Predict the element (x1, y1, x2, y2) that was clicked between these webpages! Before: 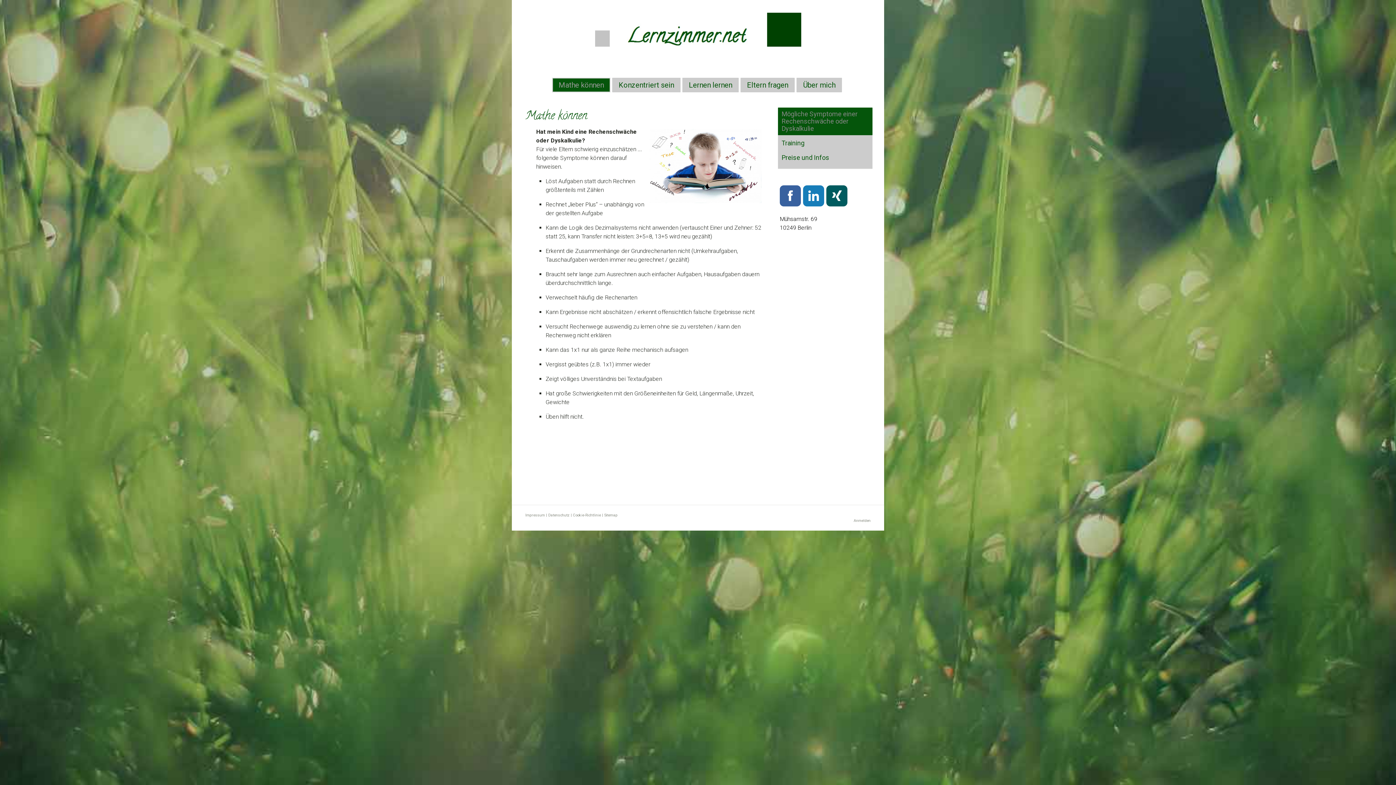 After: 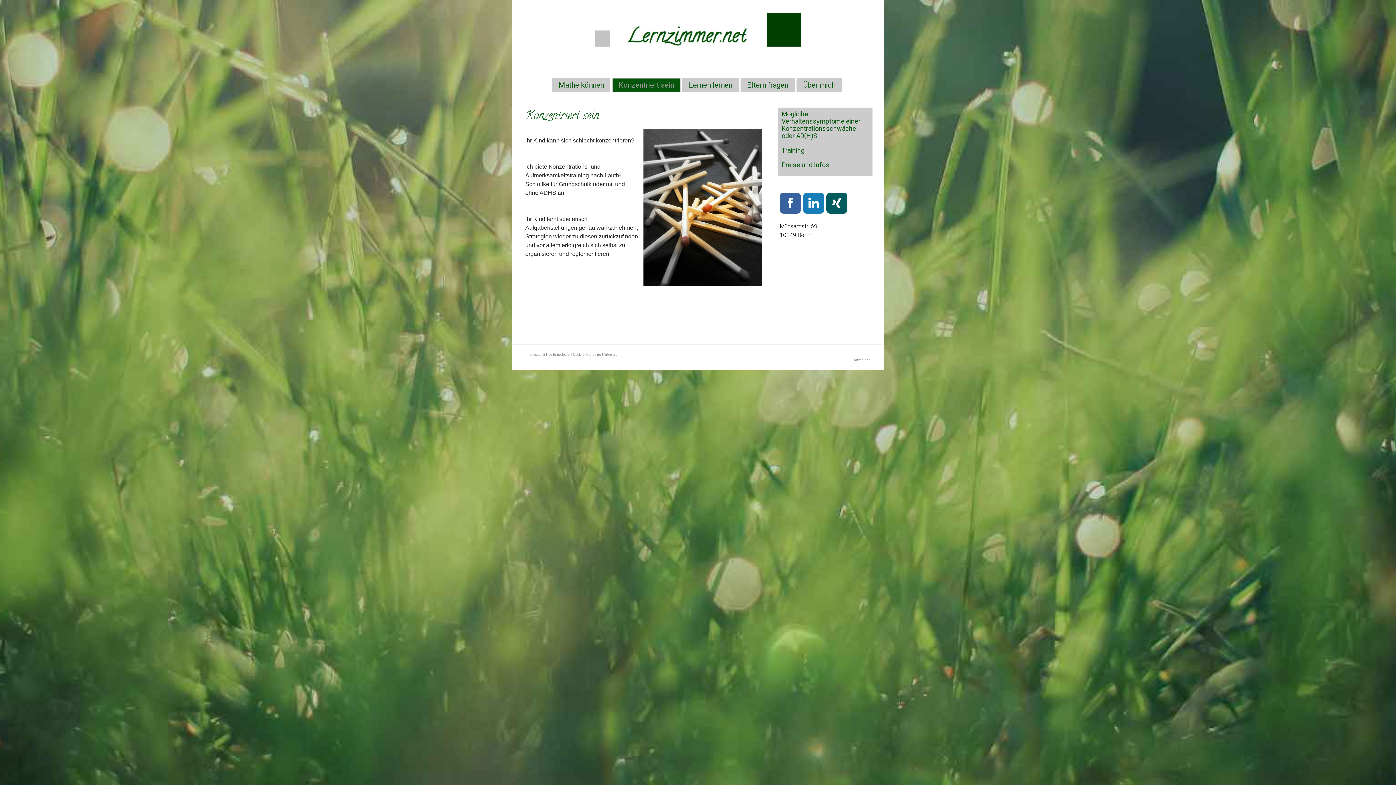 Action: bbox: (613, 78, 680, 91) label: Konzentriert sein